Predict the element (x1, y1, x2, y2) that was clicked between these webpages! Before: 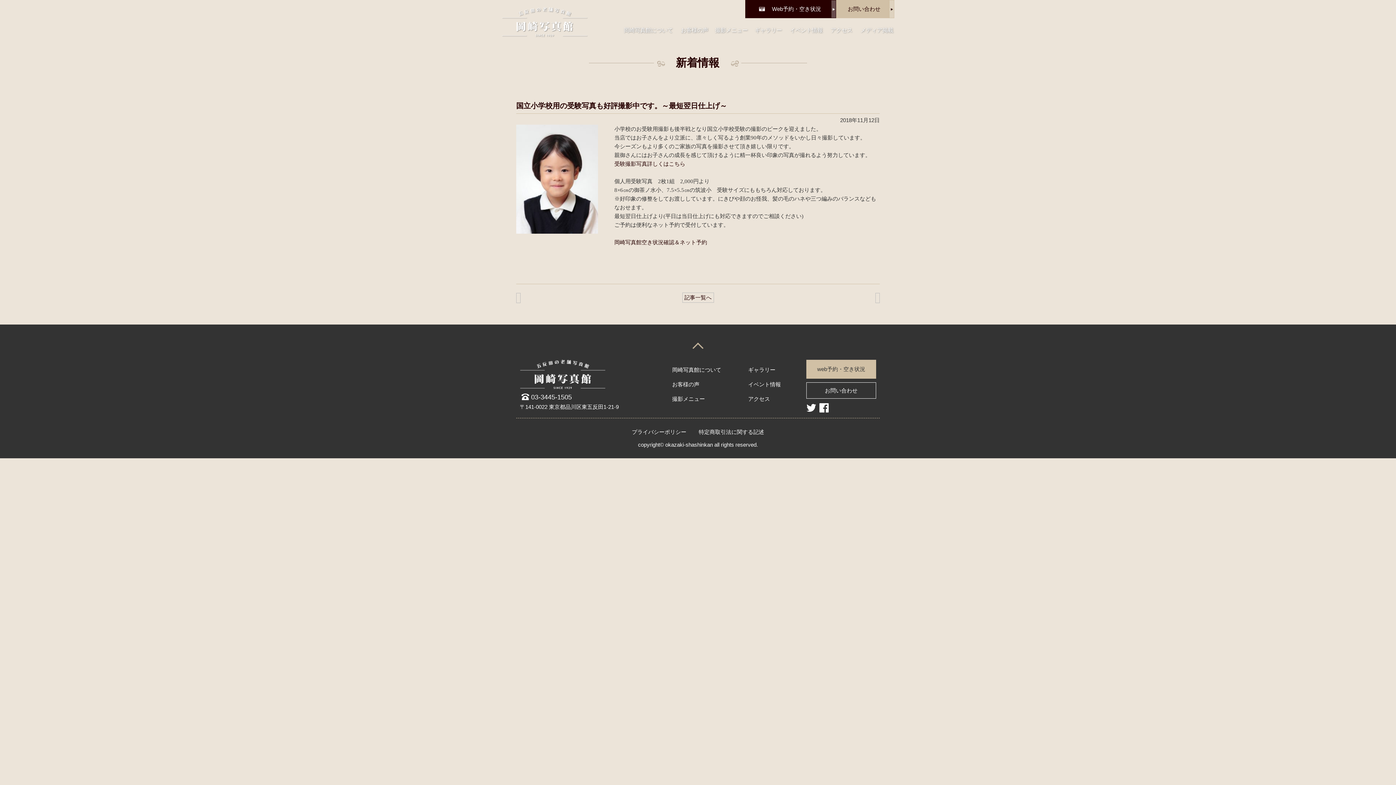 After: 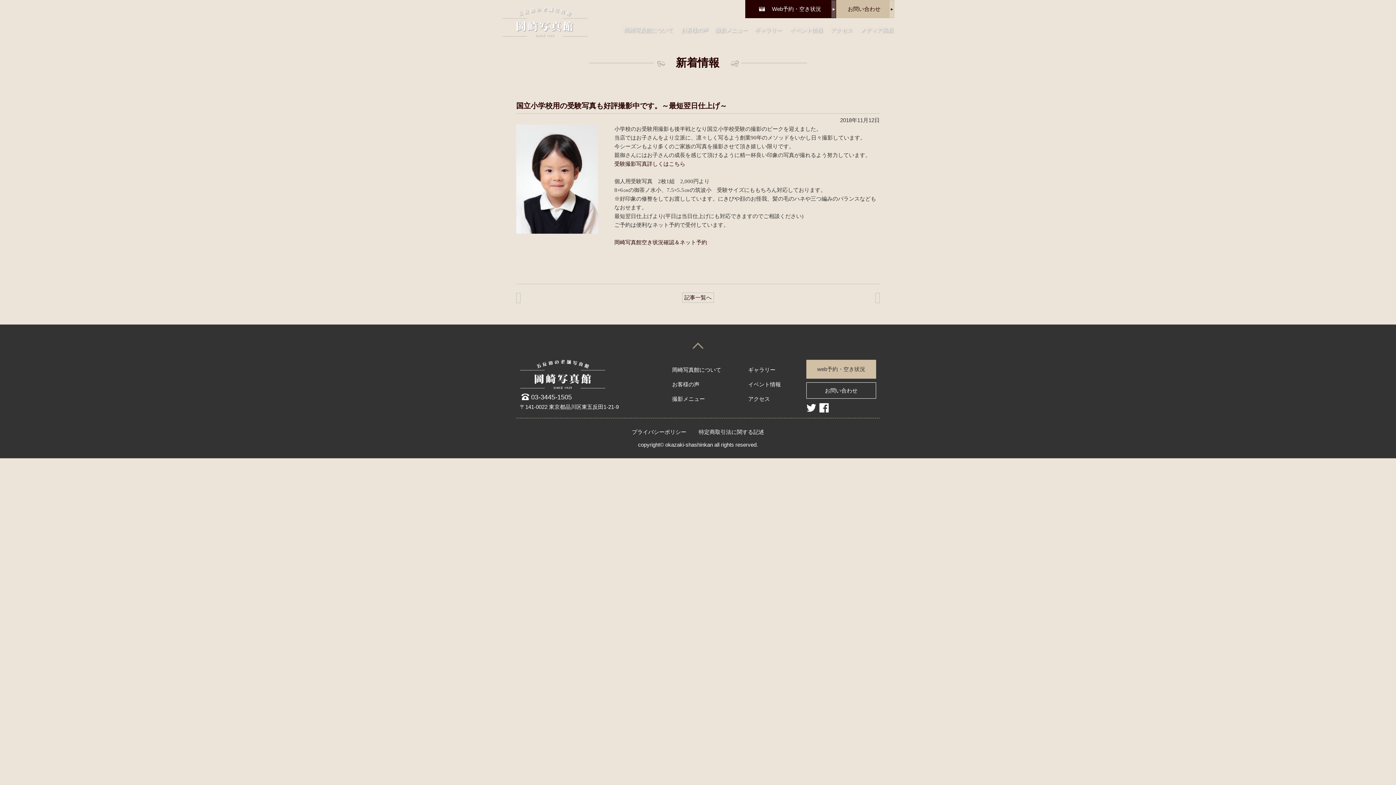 Action: bbox: (692, 342, 703, 348)